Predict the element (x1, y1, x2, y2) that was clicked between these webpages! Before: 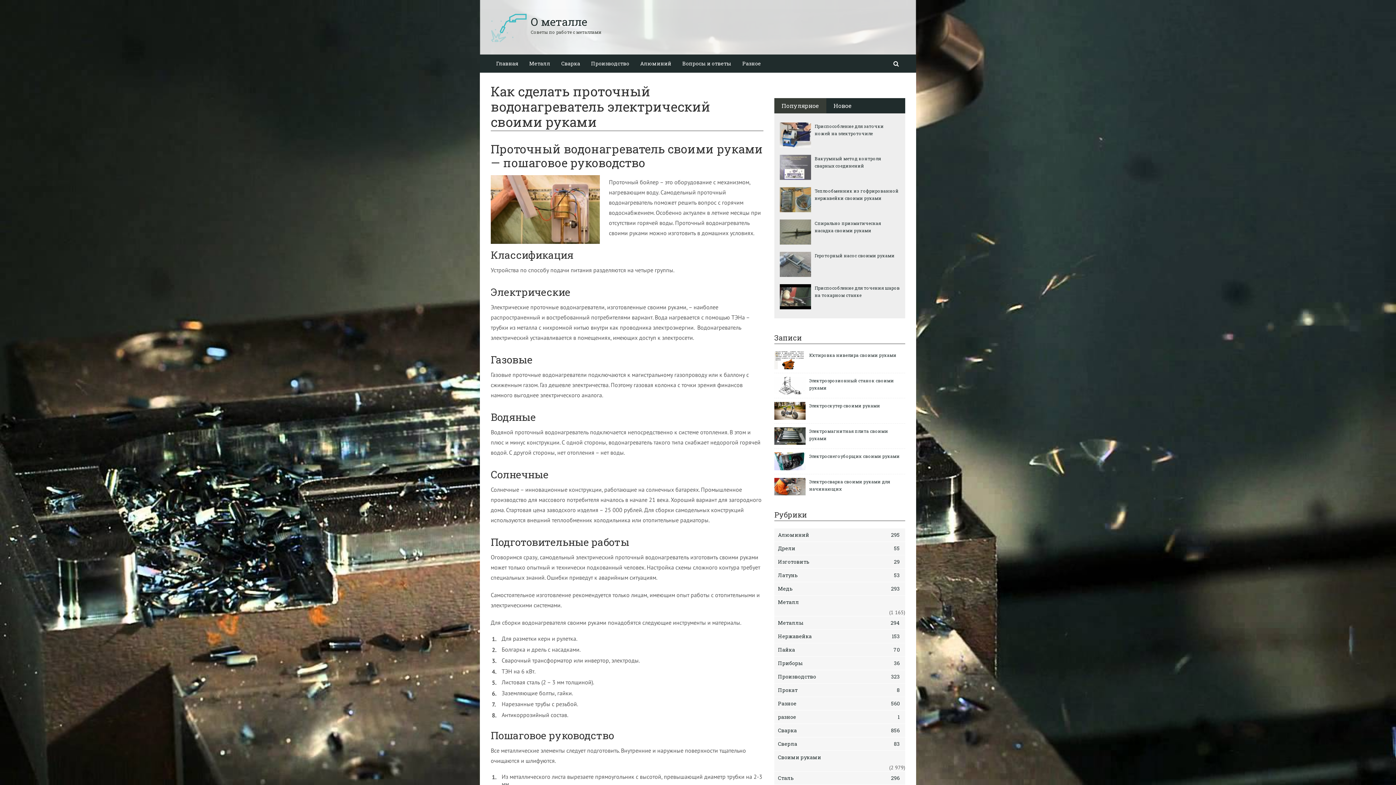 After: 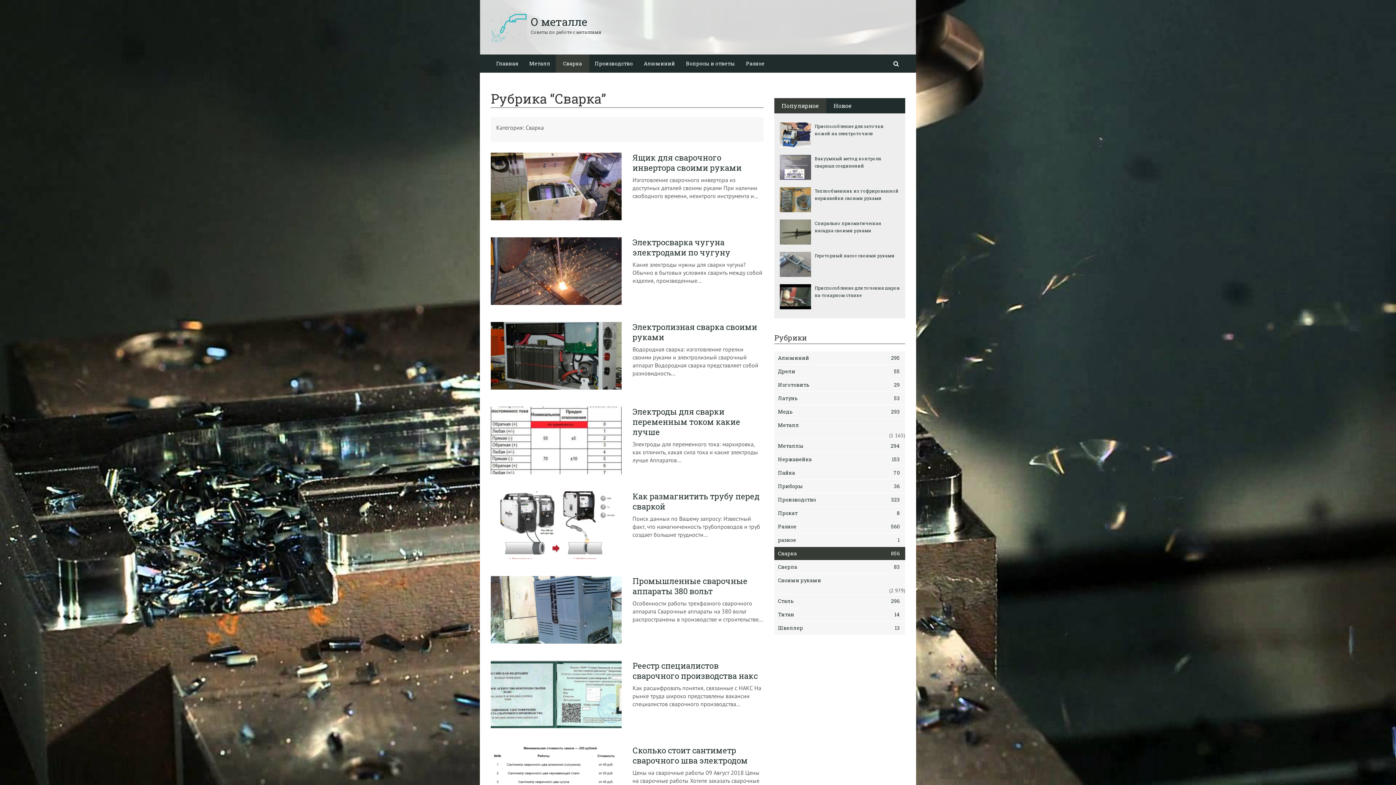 Action: label: Сварка
856 bbox: (774, 724, 905, 737)